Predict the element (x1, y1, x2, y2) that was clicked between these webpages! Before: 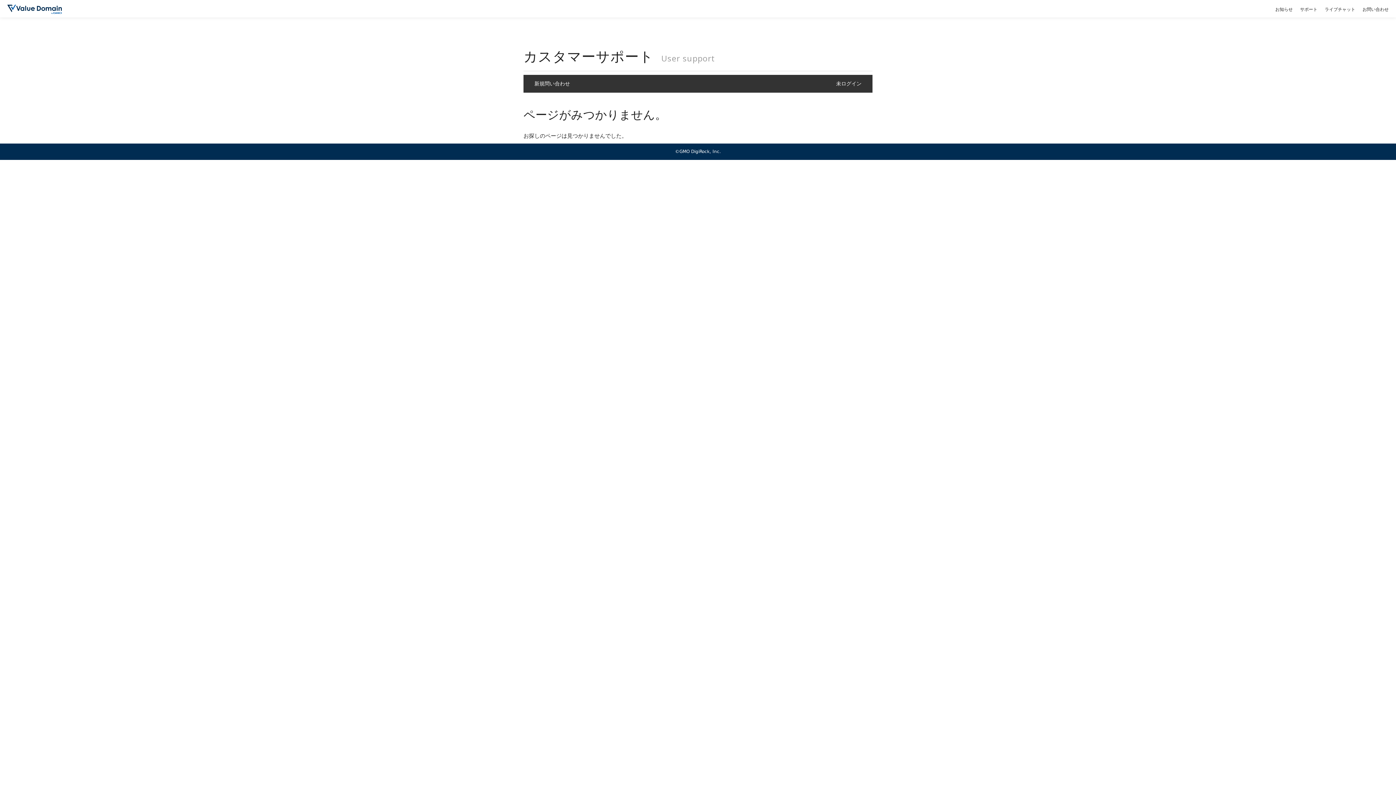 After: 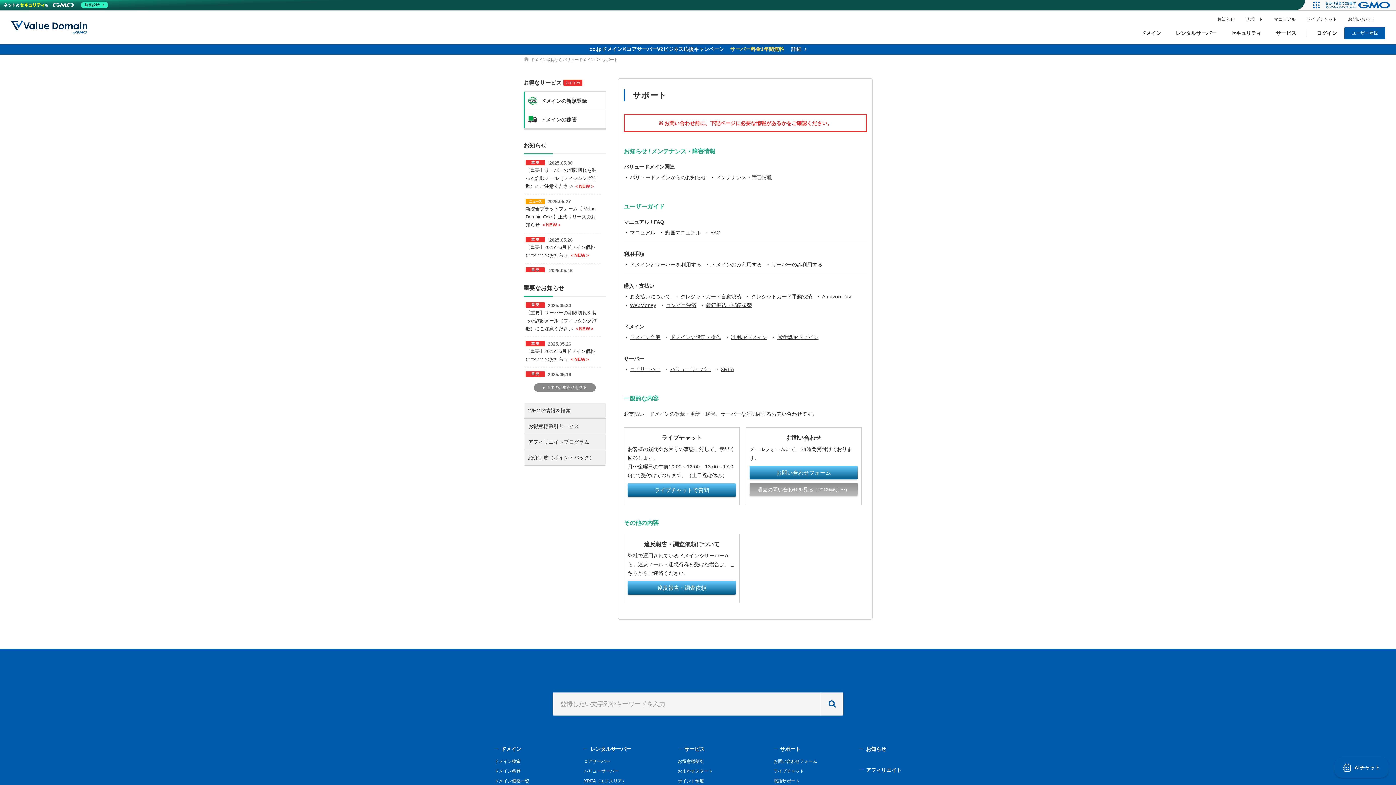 Action: label: サポート bbox: (1300, 6, 1317, 12)